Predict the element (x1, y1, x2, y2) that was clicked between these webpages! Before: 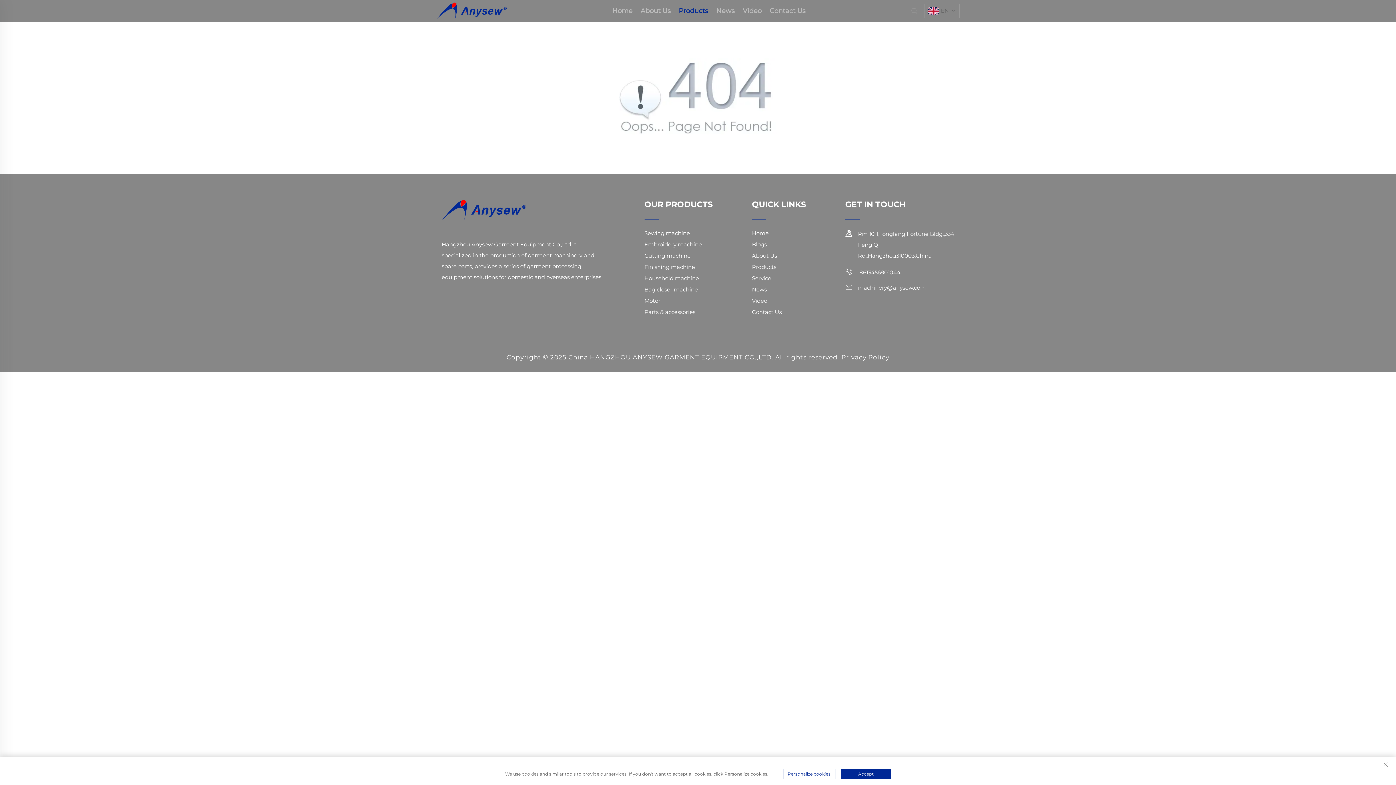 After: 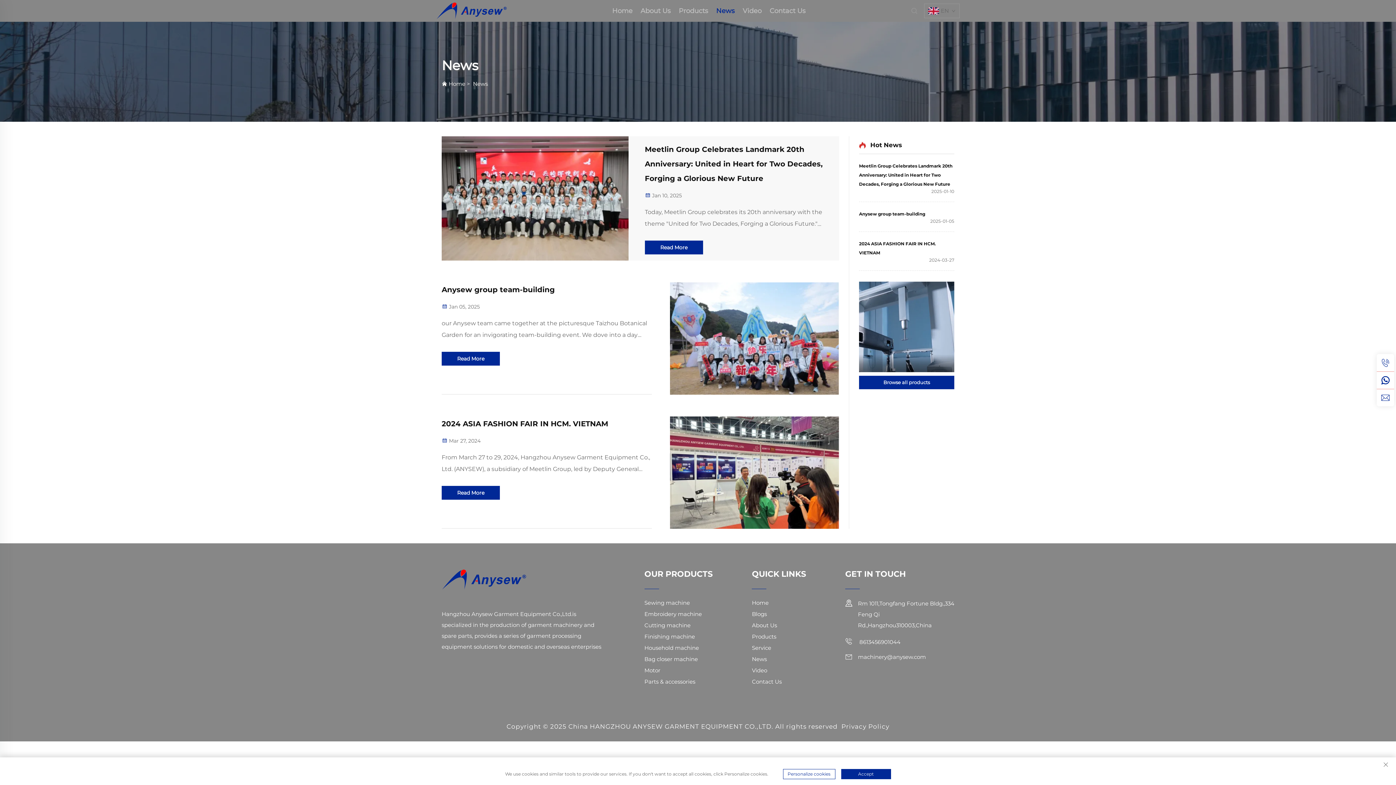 Action: label: News bbox: (752, 285, 767, 293)